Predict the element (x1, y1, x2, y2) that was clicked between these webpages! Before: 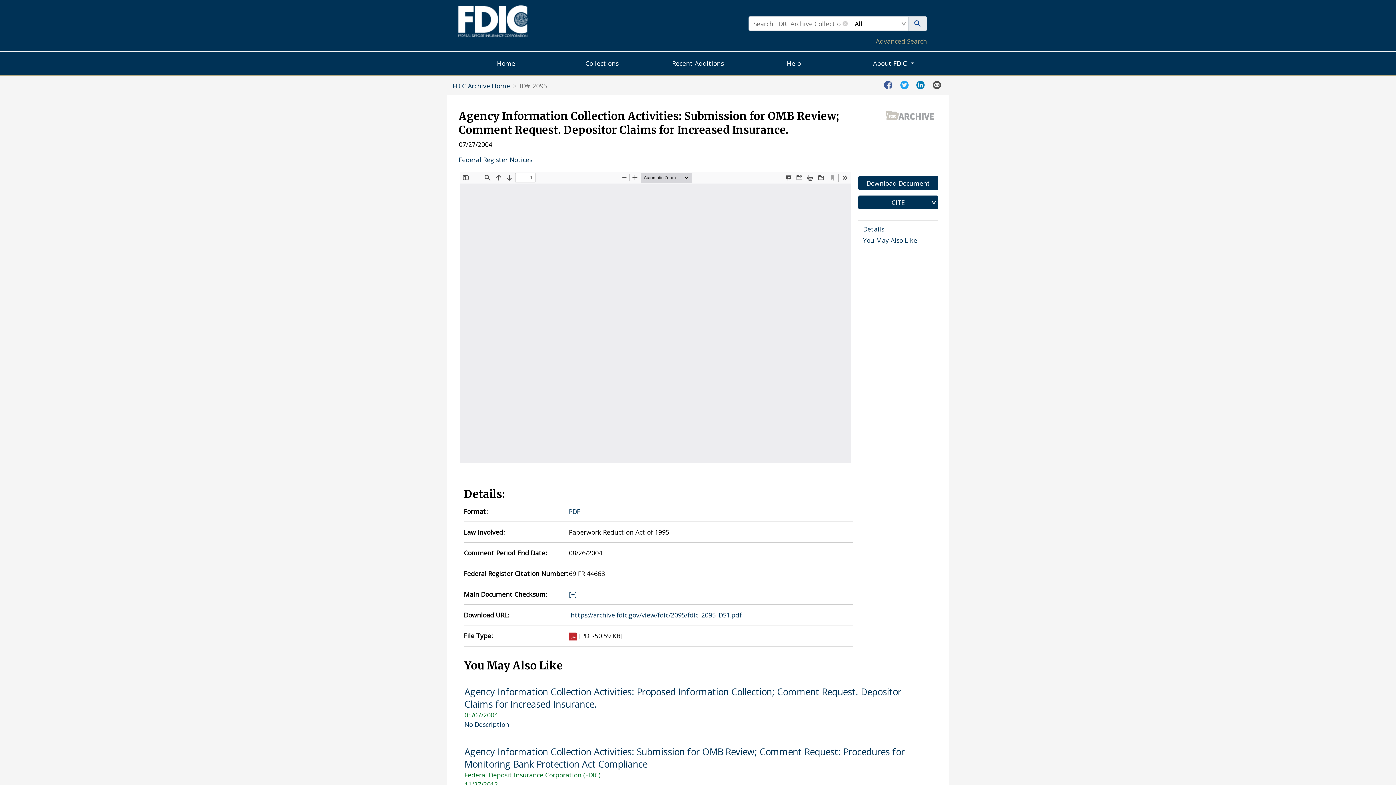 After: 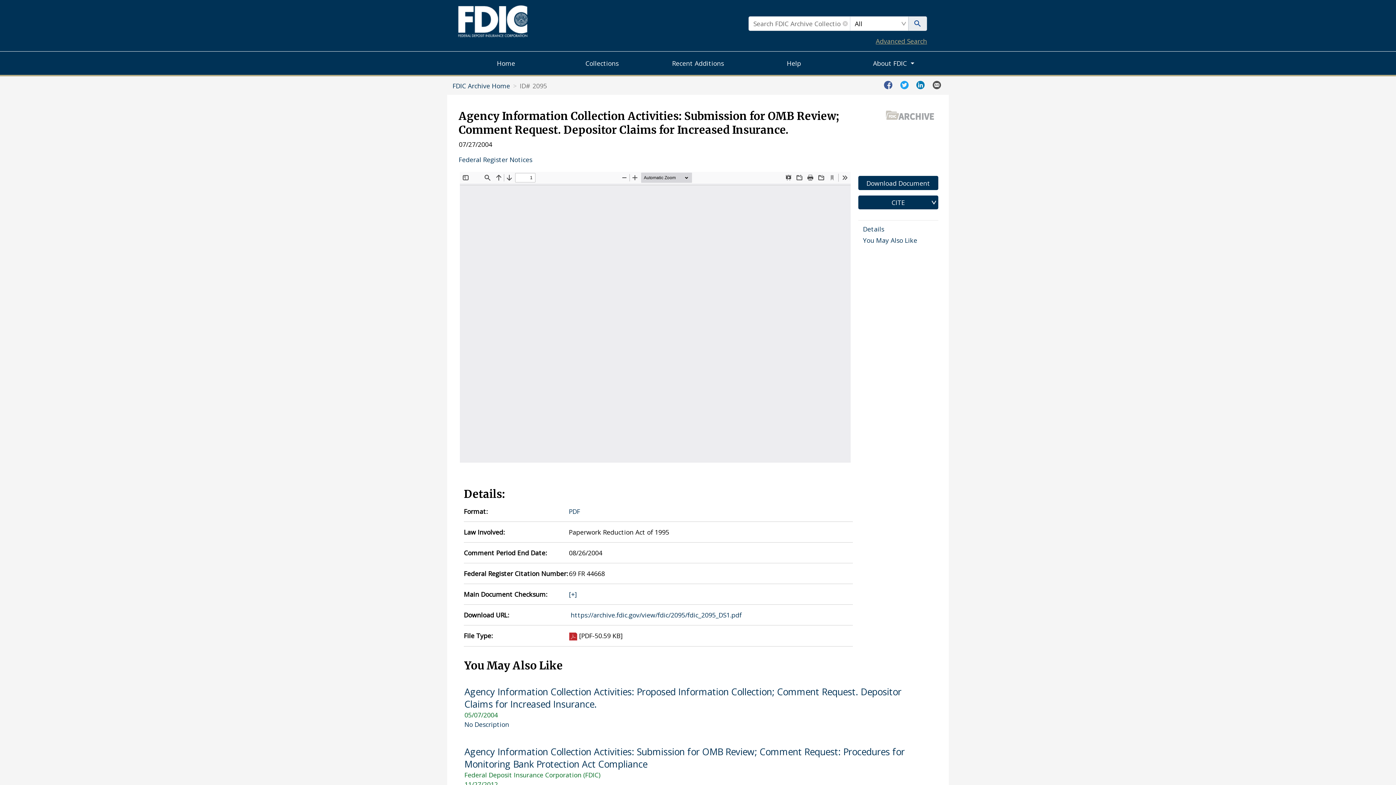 Action: bbox: (932, 79, 943, 89)